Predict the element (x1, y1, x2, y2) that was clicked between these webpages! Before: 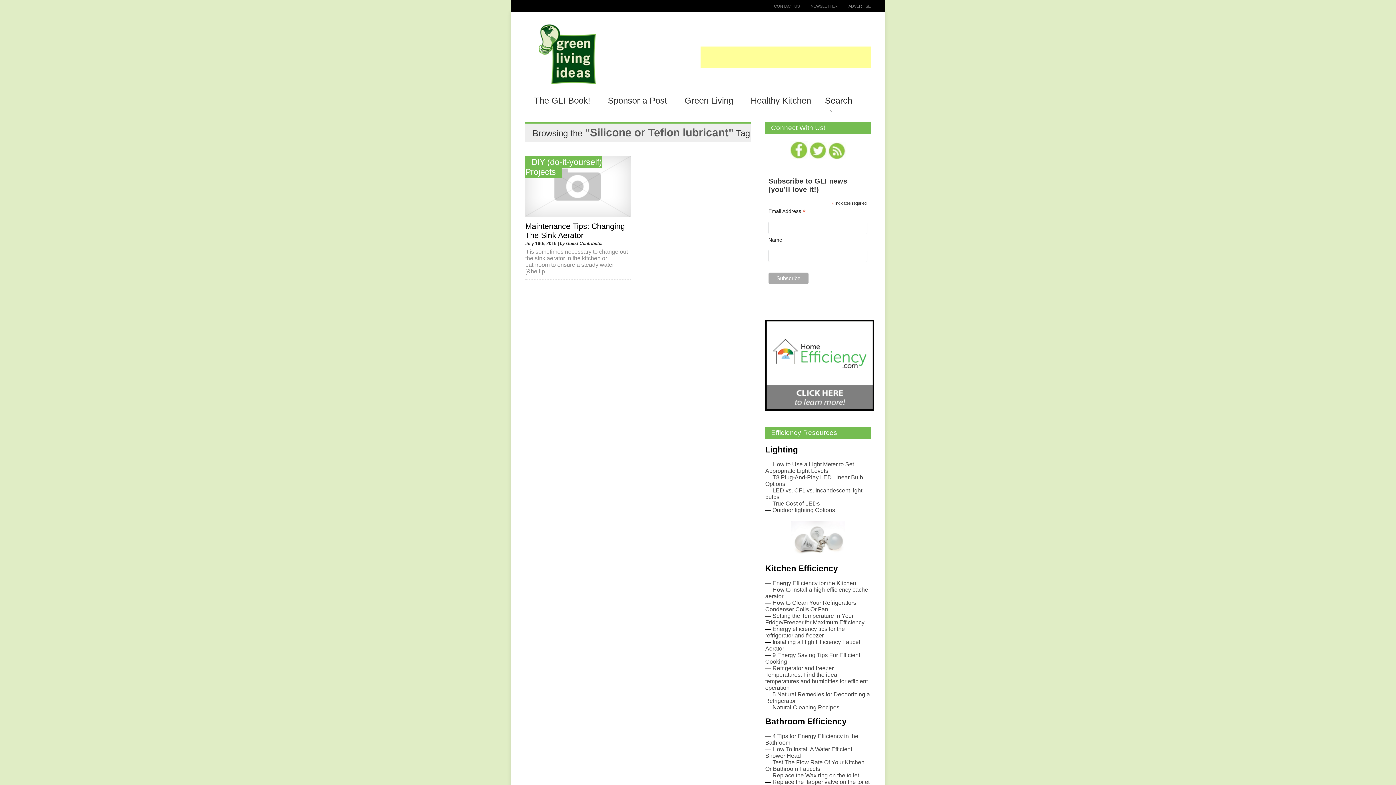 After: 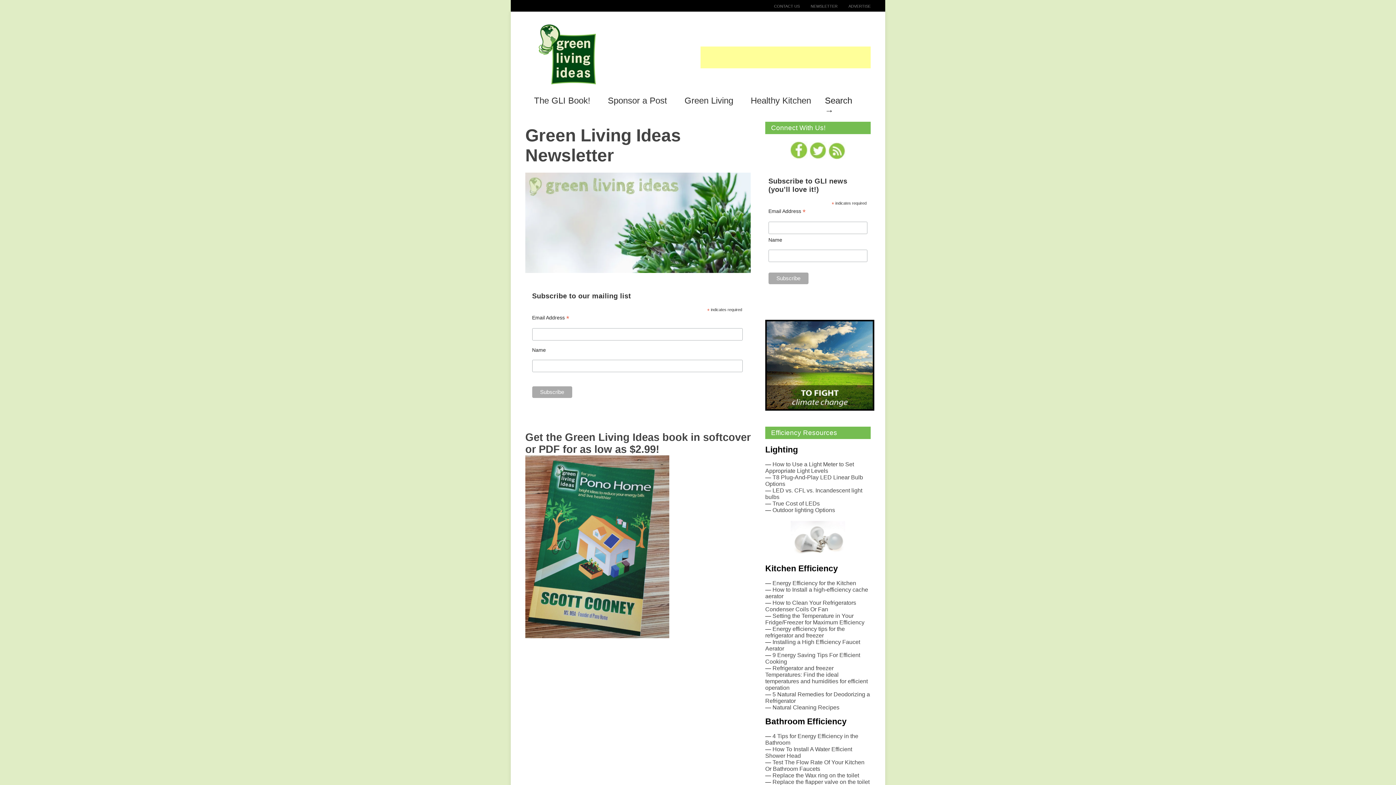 Action: label: NEWSLETTER bbox: (800, 4, 837, 8)